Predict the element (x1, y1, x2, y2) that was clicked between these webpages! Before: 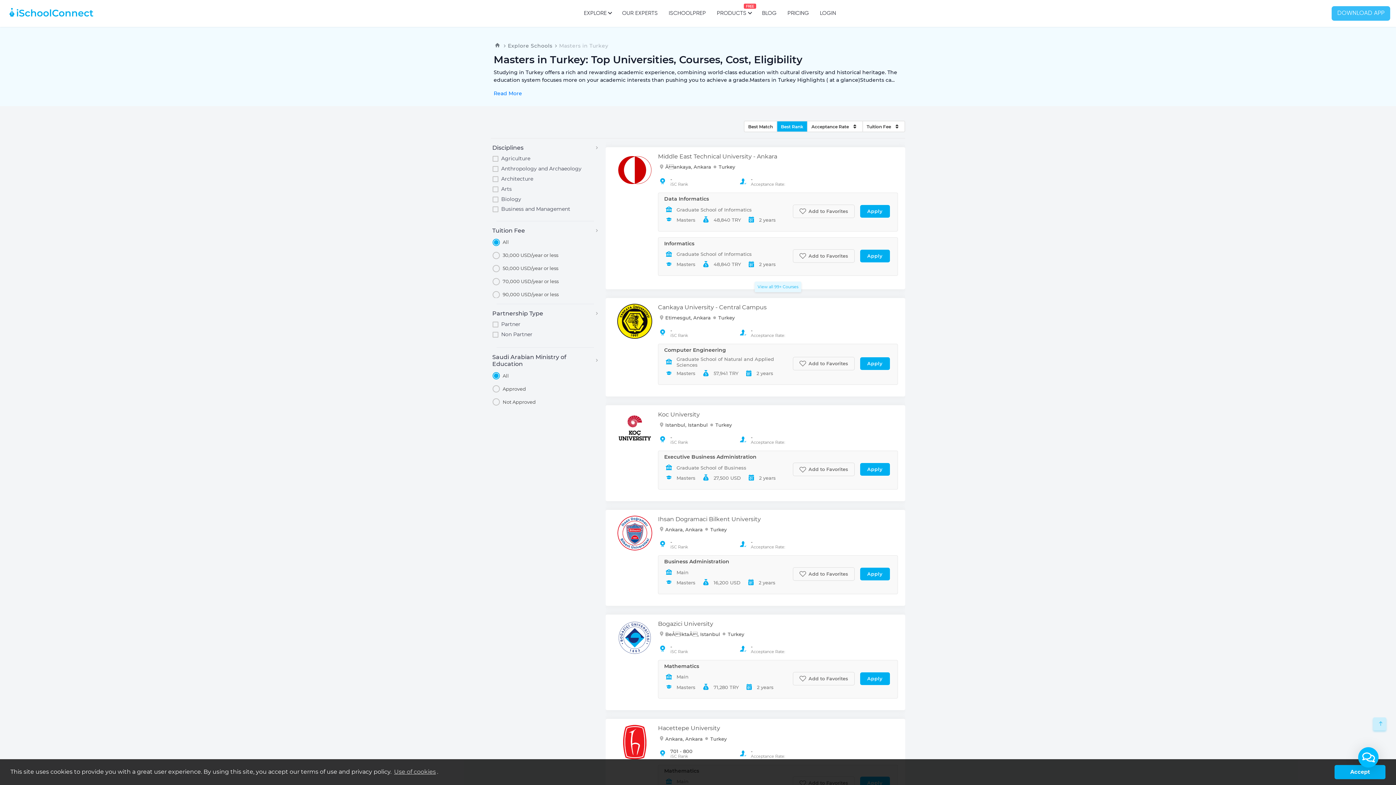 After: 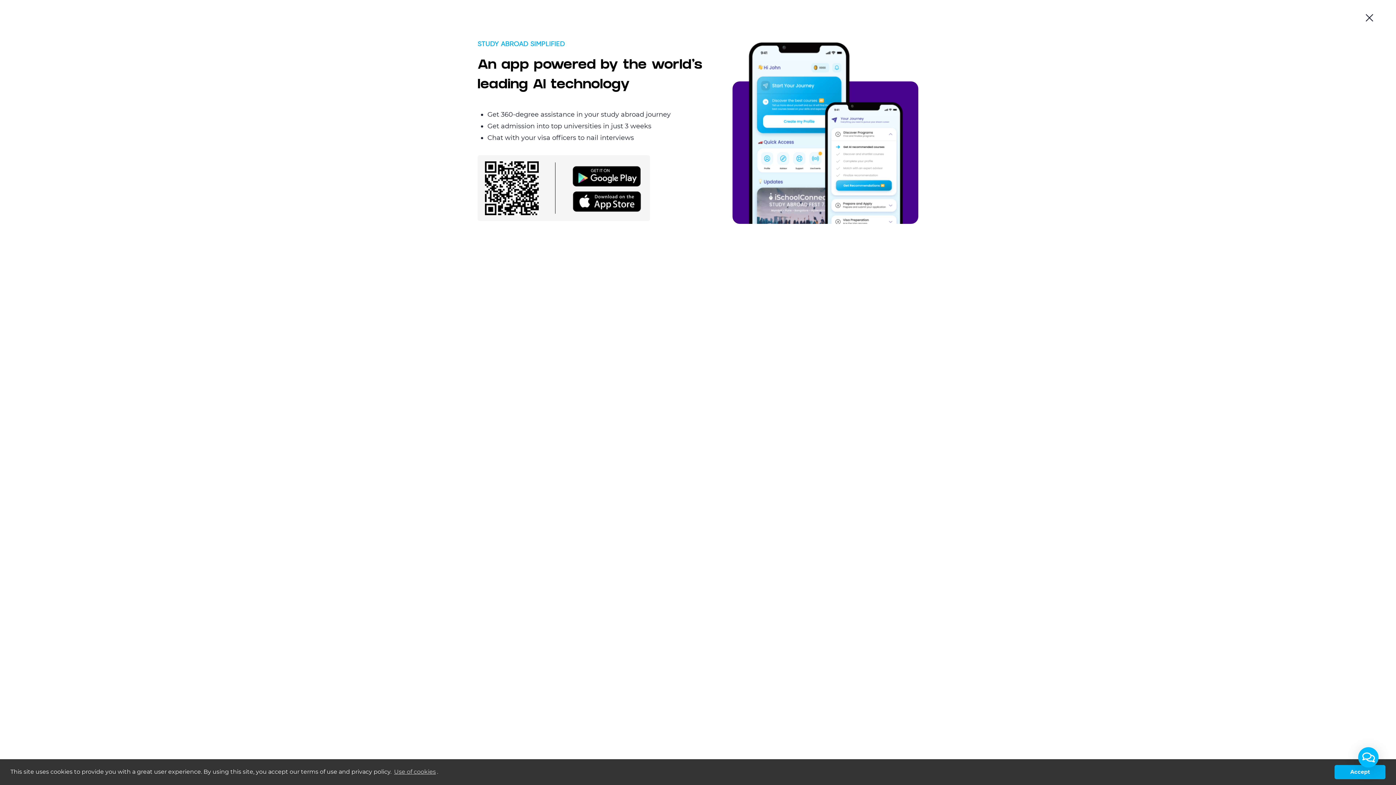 Action: label: DOWNLOAD APP bbox: (1332, 6, 1390, 20)